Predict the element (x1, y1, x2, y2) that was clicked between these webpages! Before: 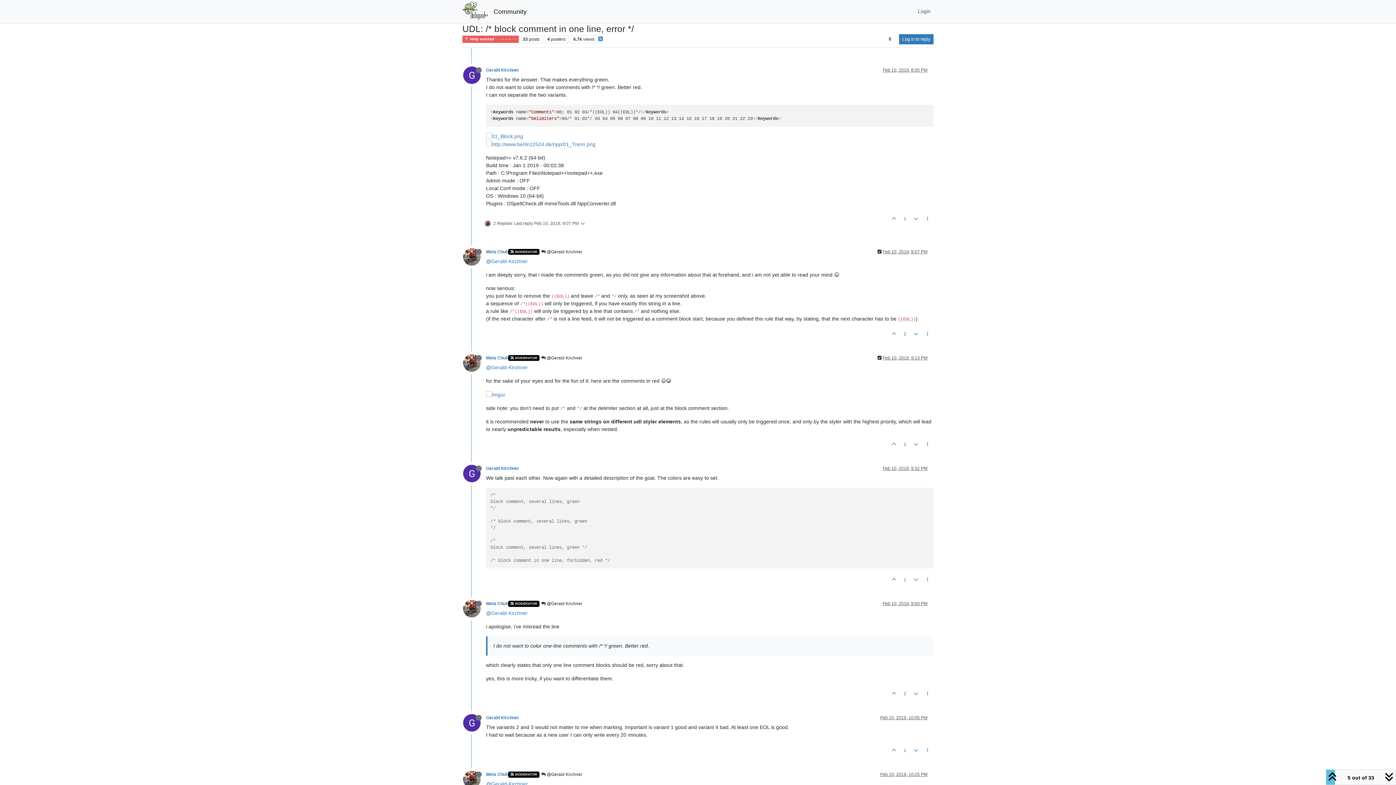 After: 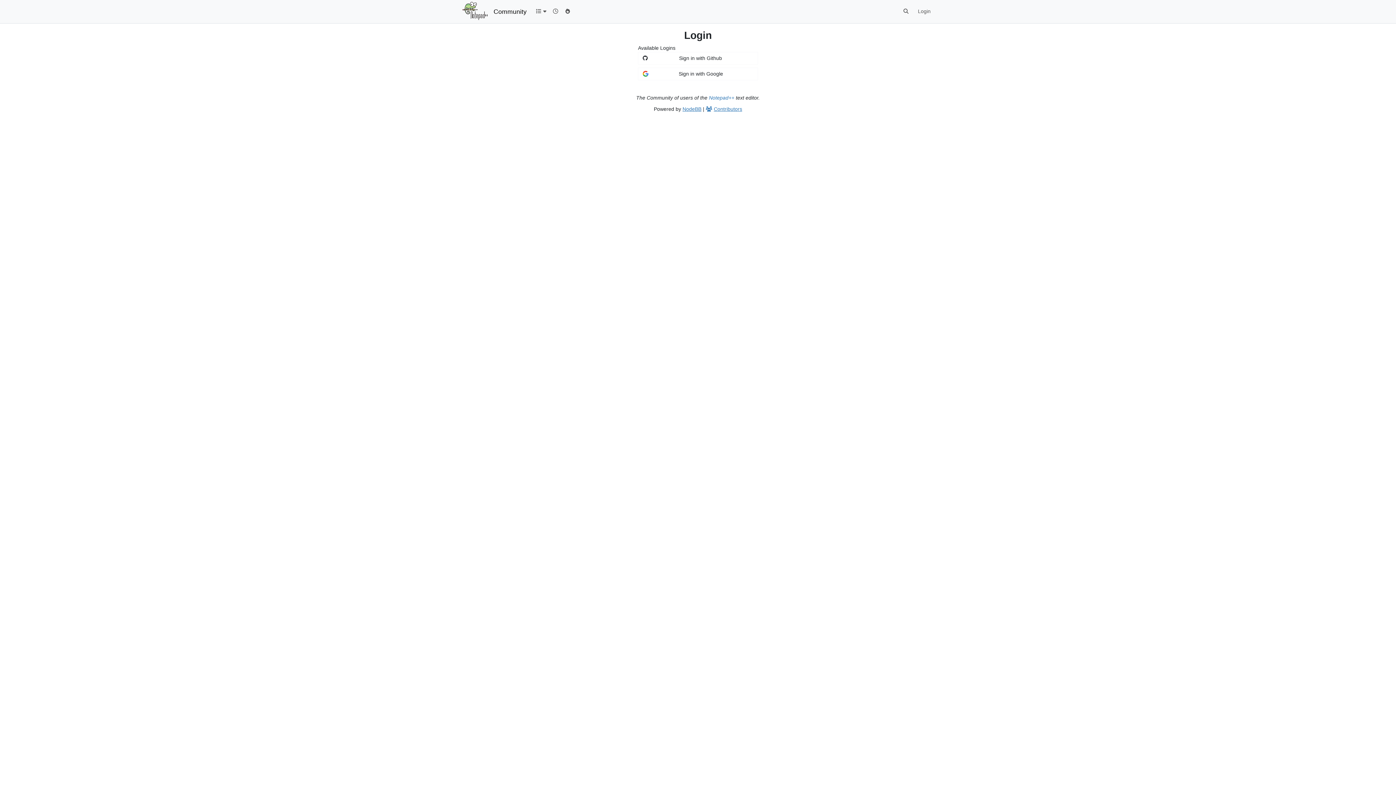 Action: bbox: (486, 249, 508, 254) label: Meta Chuh